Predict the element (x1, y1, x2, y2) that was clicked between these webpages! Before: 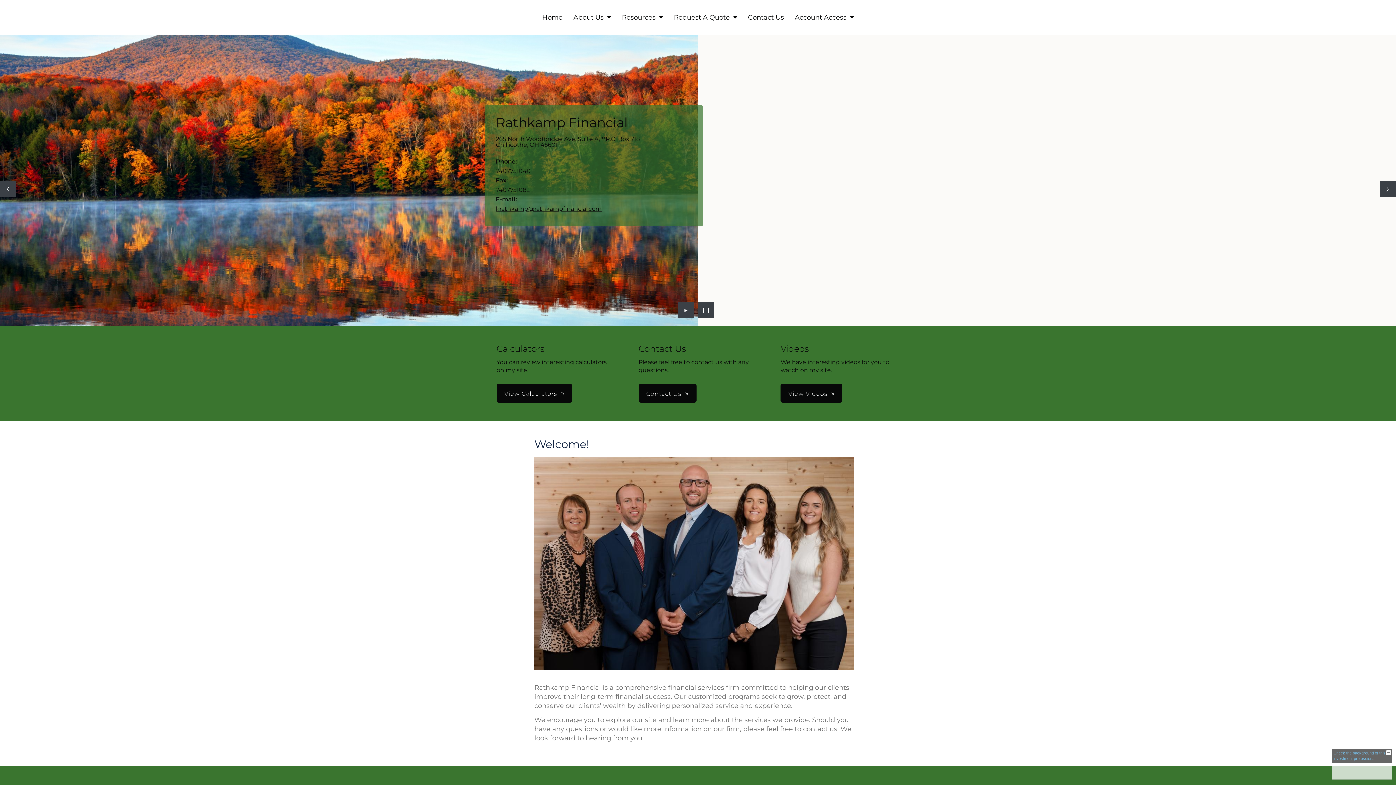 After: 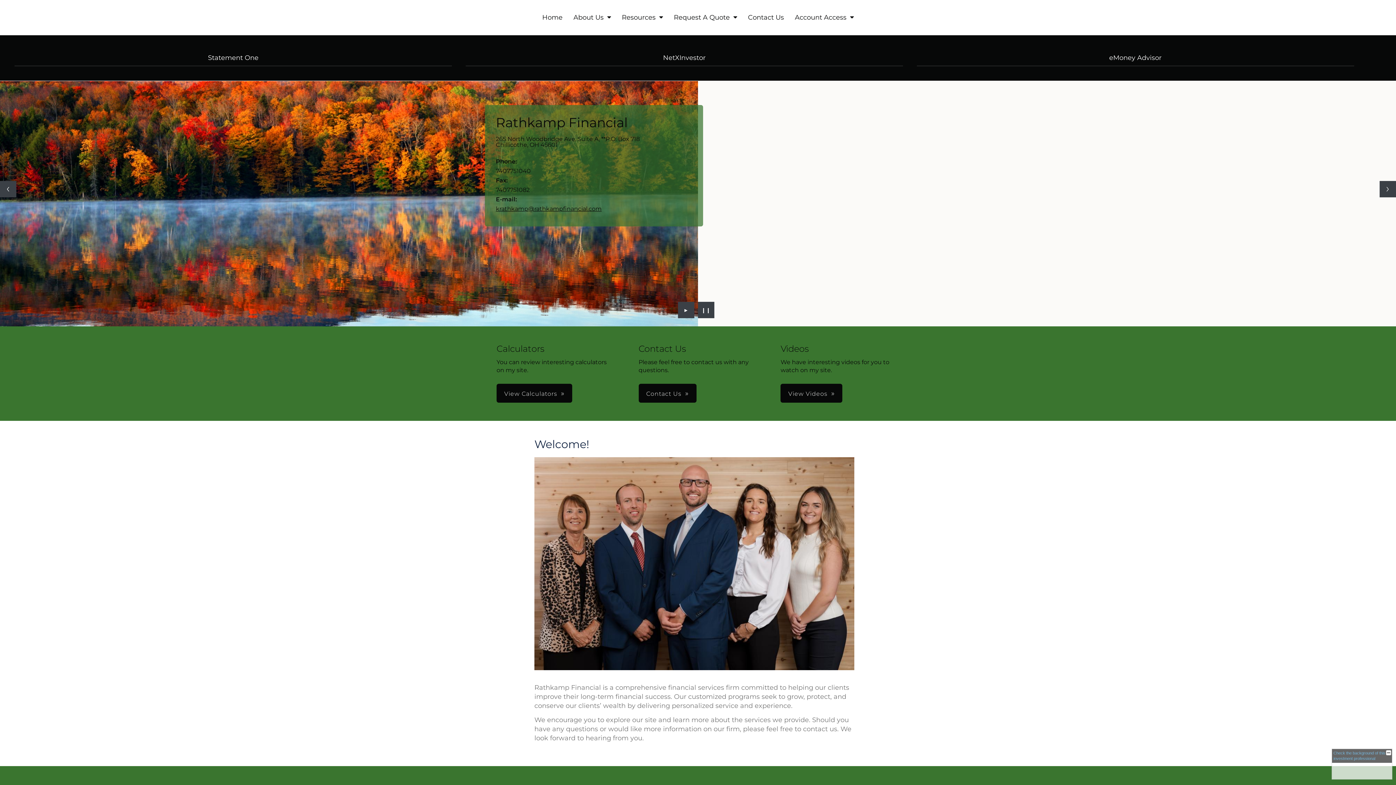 Action: bbox: (789, 9, 859, 25) label: Account Access 